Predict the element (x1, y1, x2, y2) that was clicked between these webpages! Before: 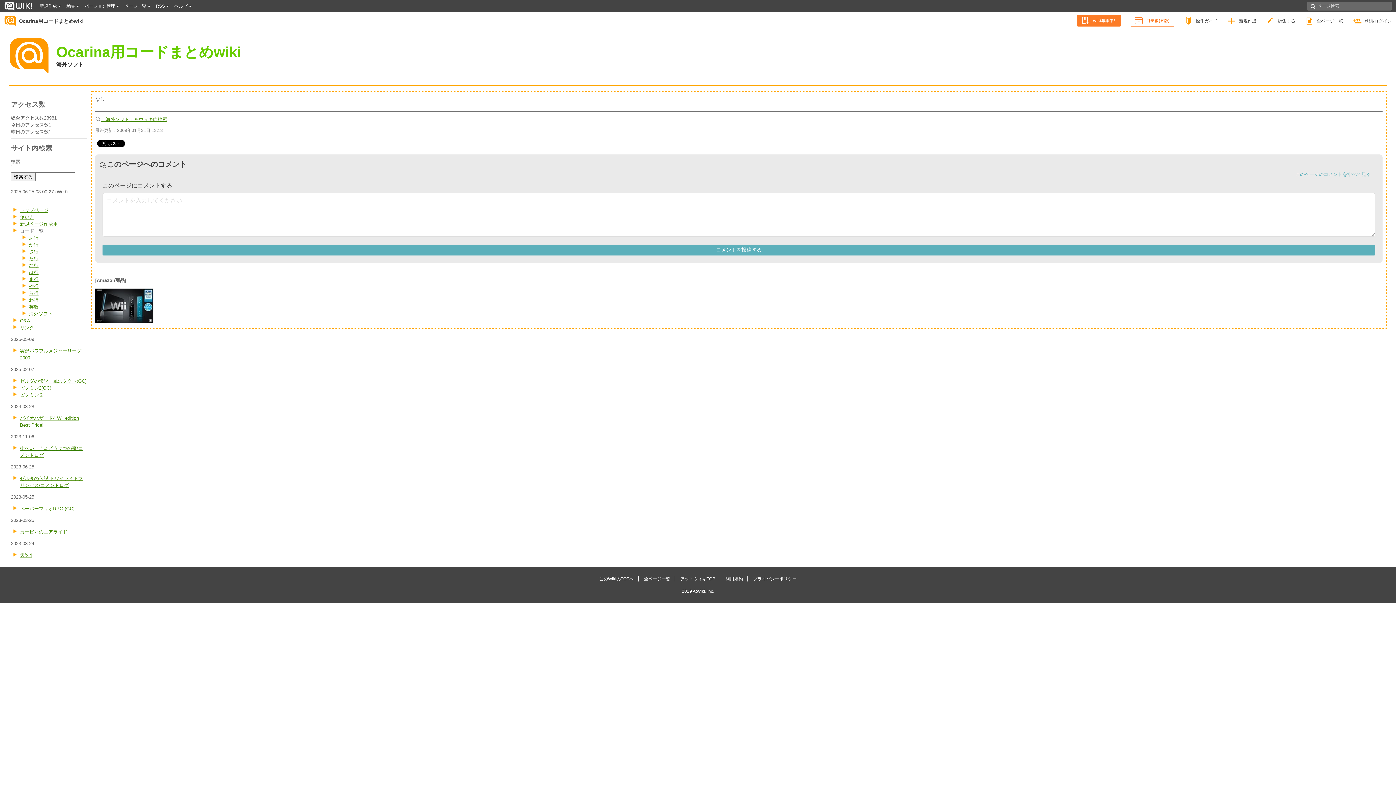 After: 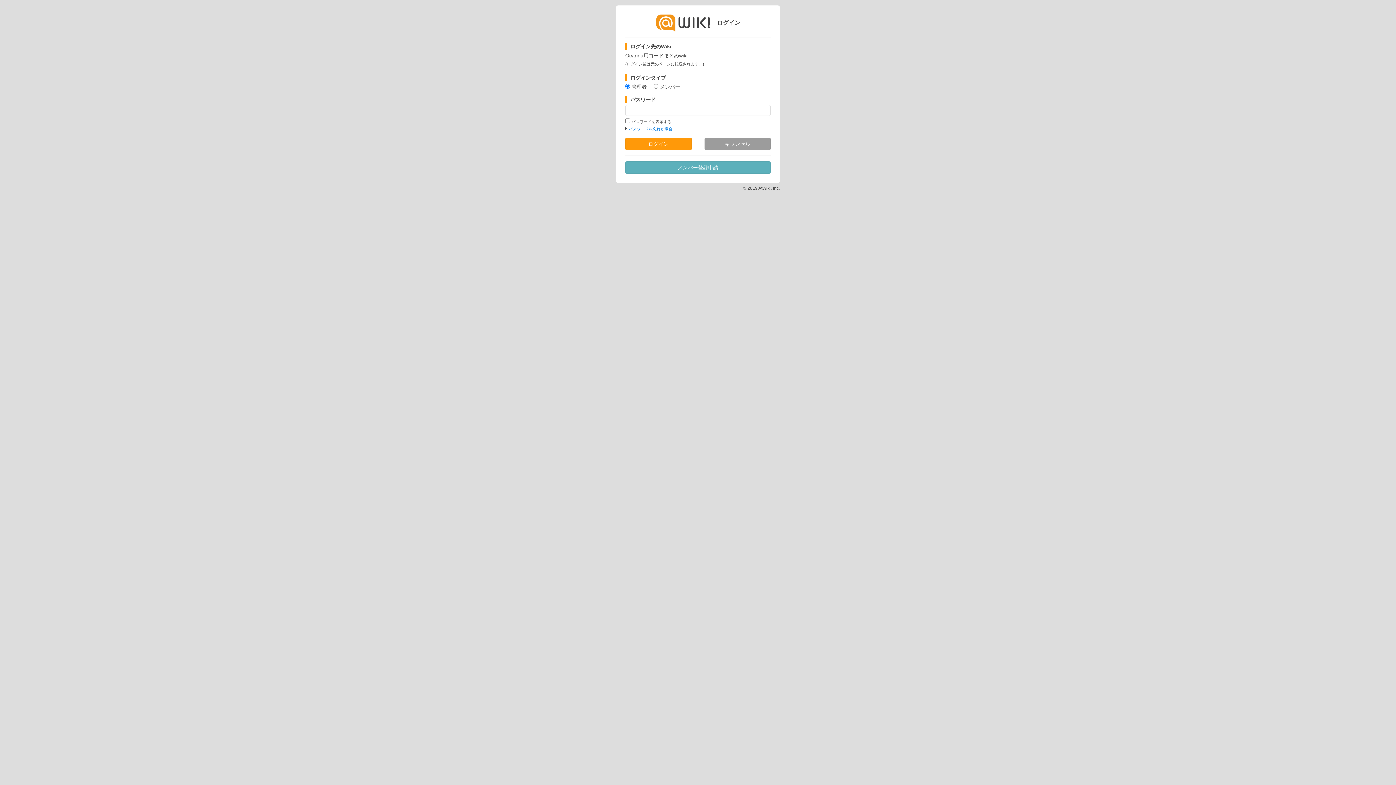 Action: label: 登録/ログイン bbox: (1348, 12, 1396, 29)